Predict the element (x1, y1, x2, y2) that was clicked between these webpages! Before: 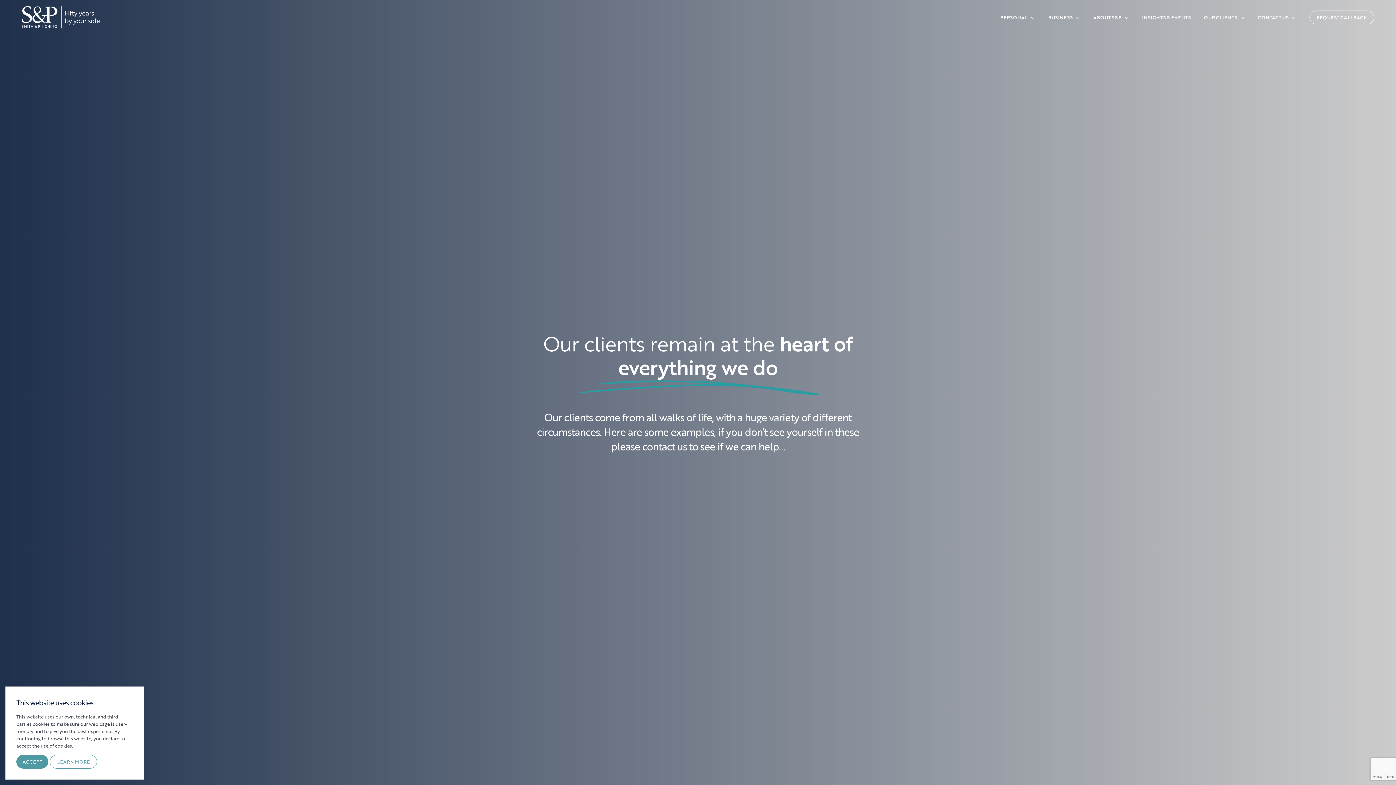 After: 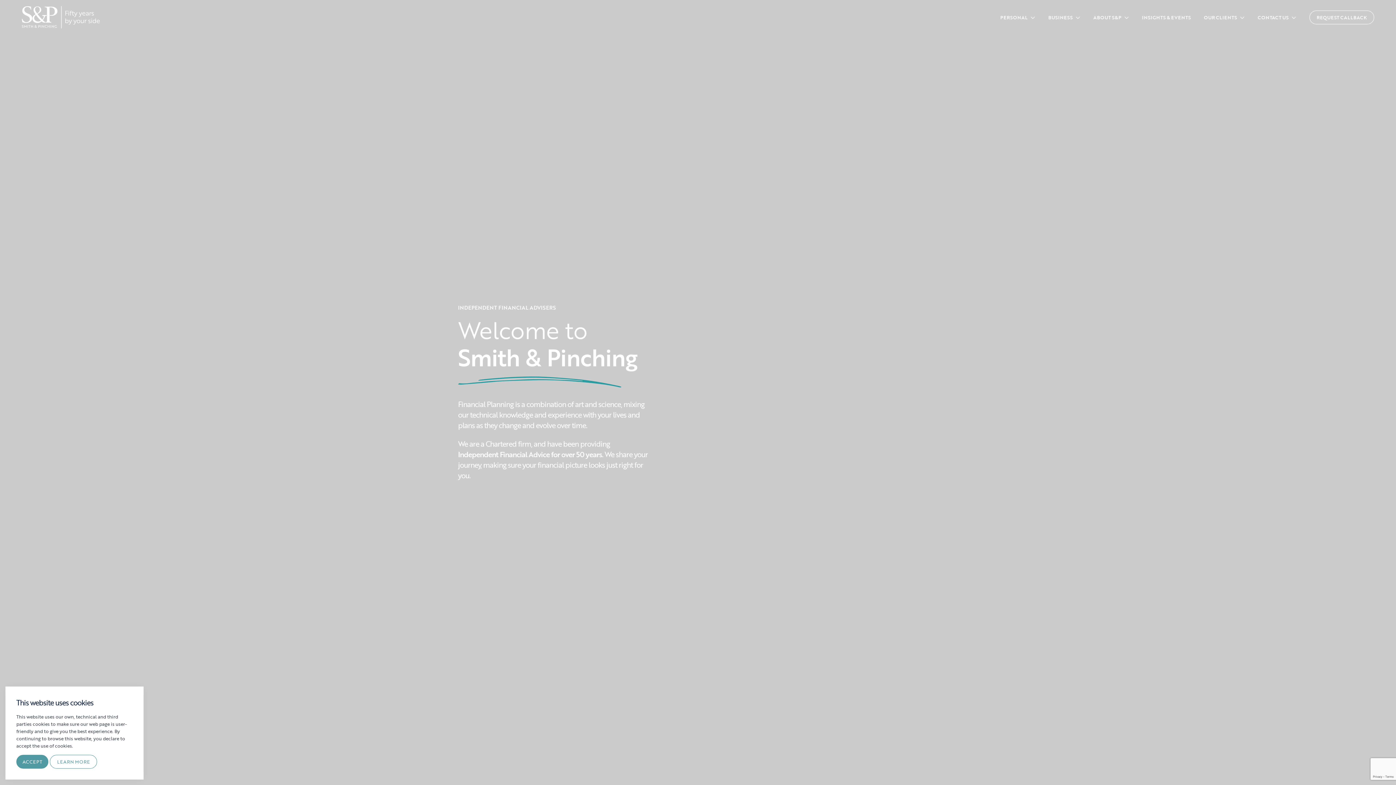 Action: bbox: (21, 5, 99, 29)